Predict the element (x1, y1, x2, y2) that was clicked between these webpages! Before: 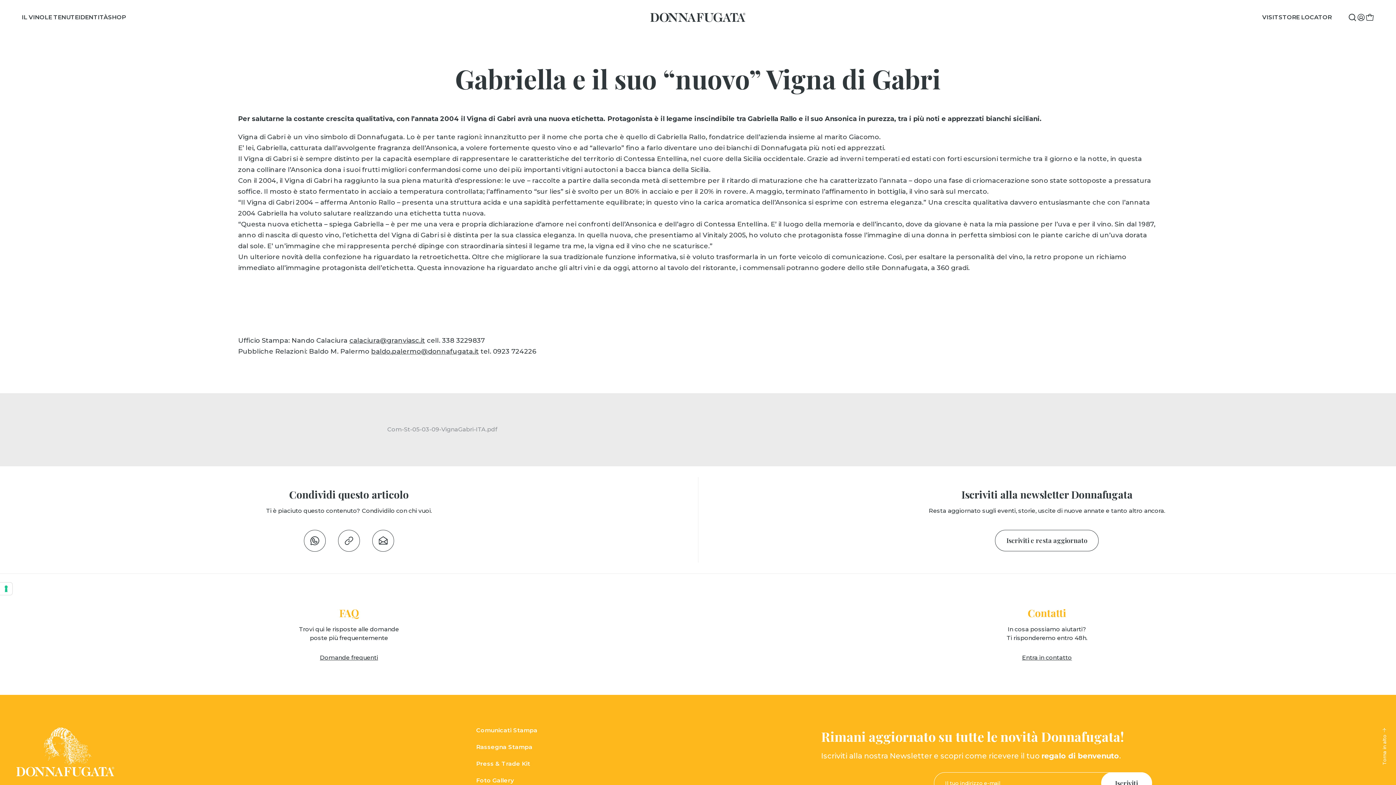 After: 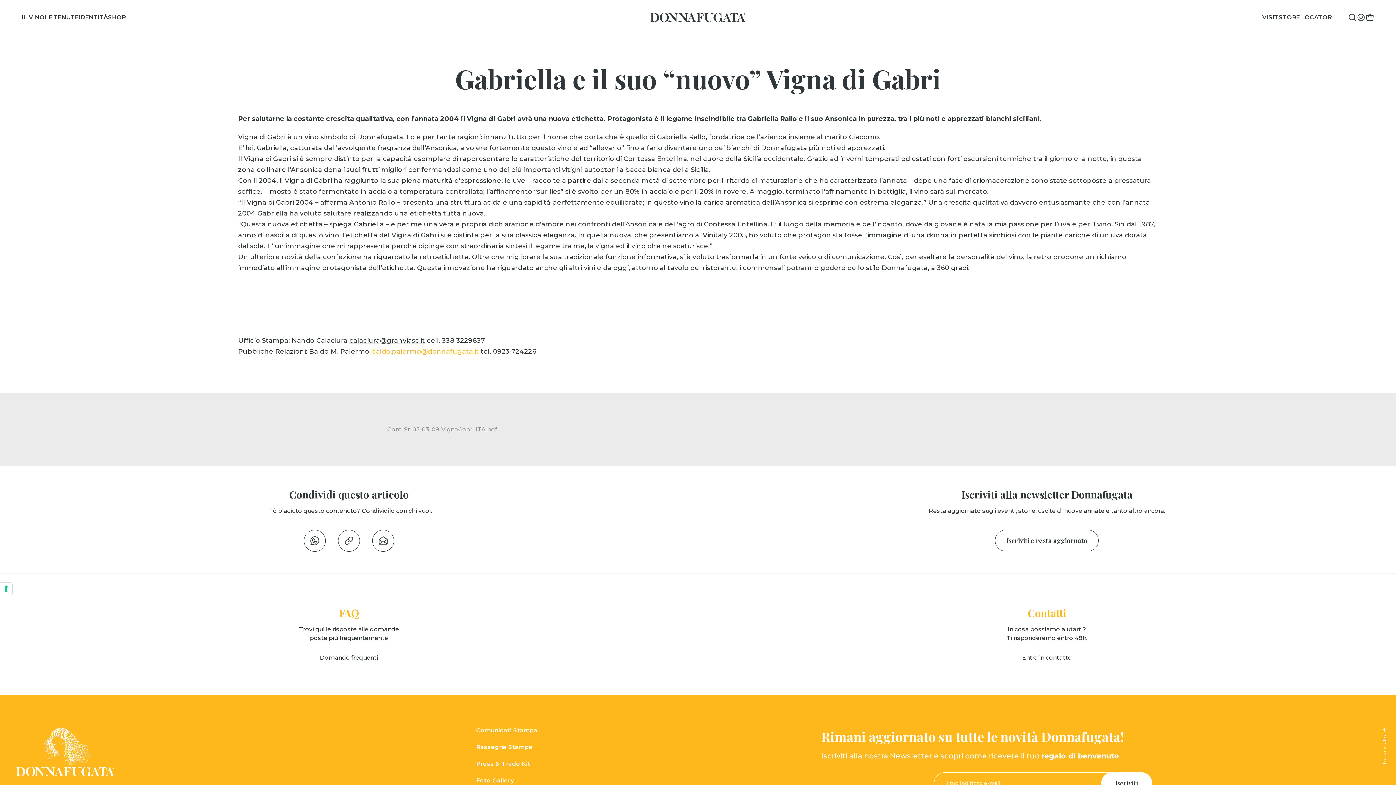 Action: bbox: (371, 347, 478, 355) label: baldo.palermo@donnafugata.it